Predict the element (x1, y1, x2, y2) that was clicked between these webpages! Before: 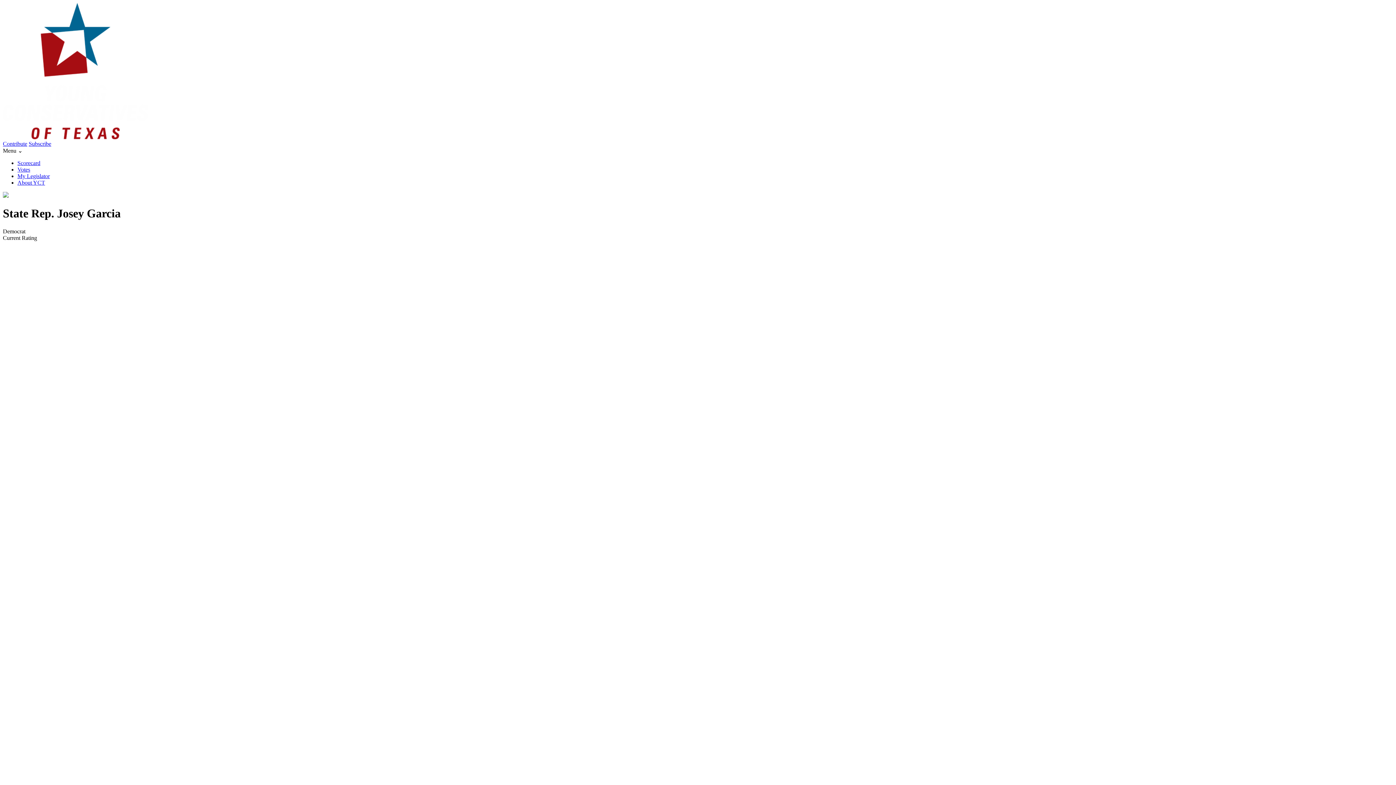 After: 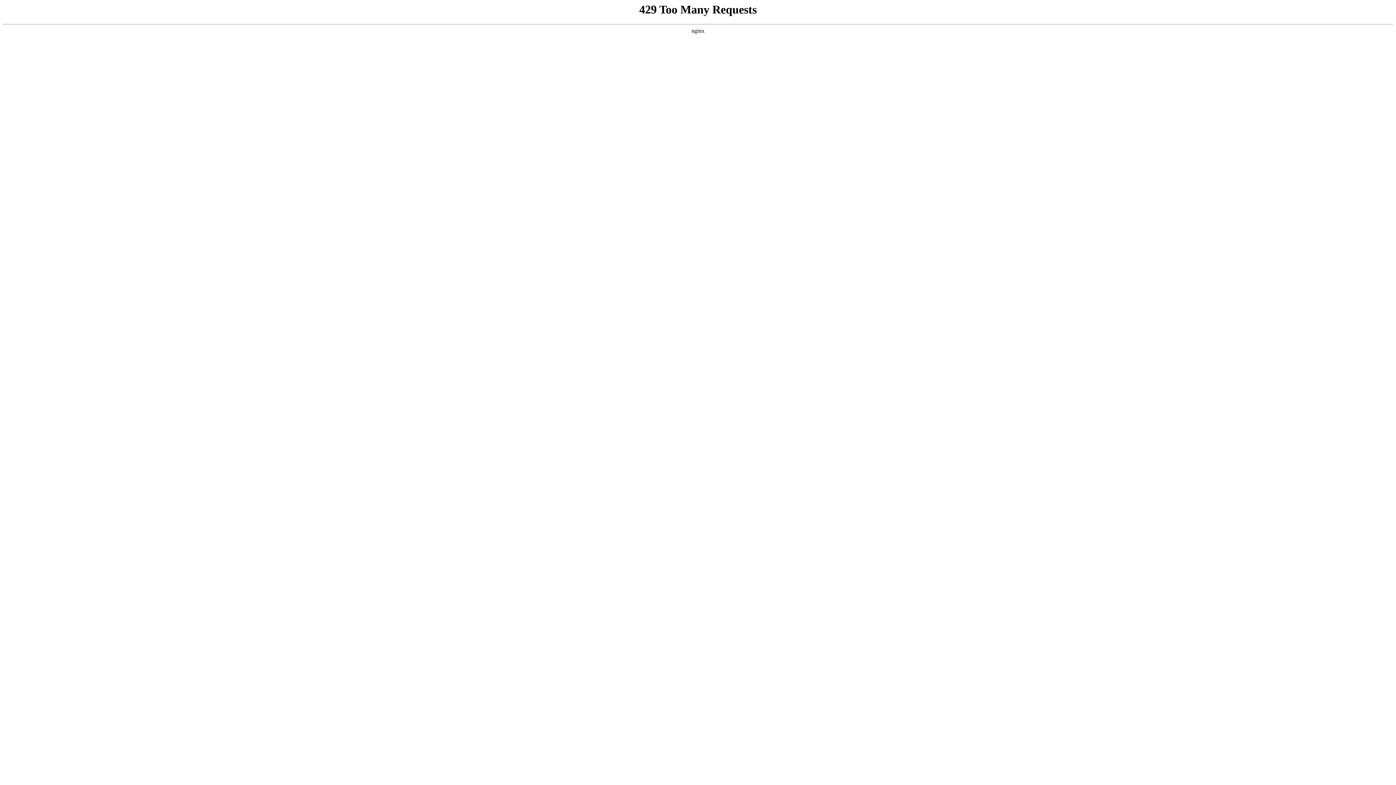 Action: bbox: (17, 179, 45, 185) label: About YCT